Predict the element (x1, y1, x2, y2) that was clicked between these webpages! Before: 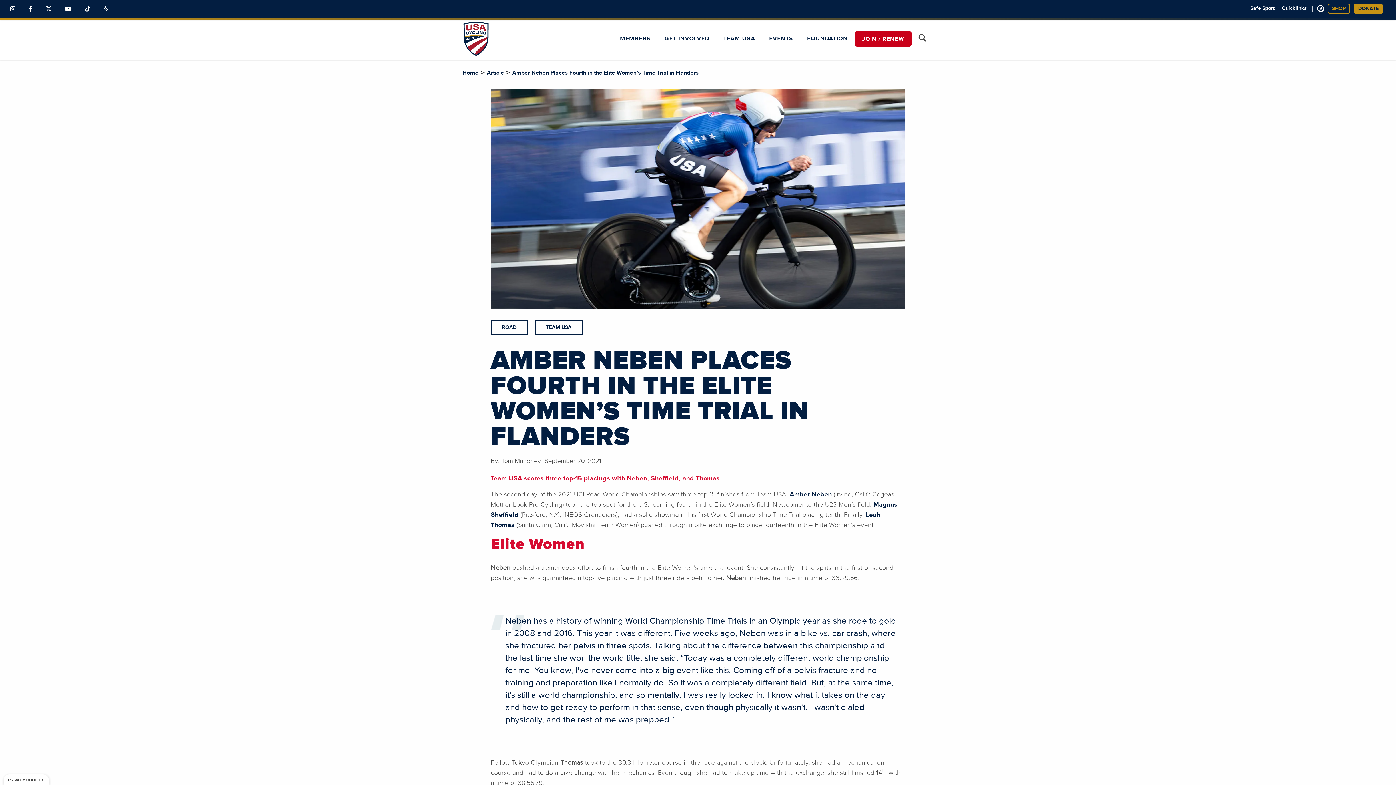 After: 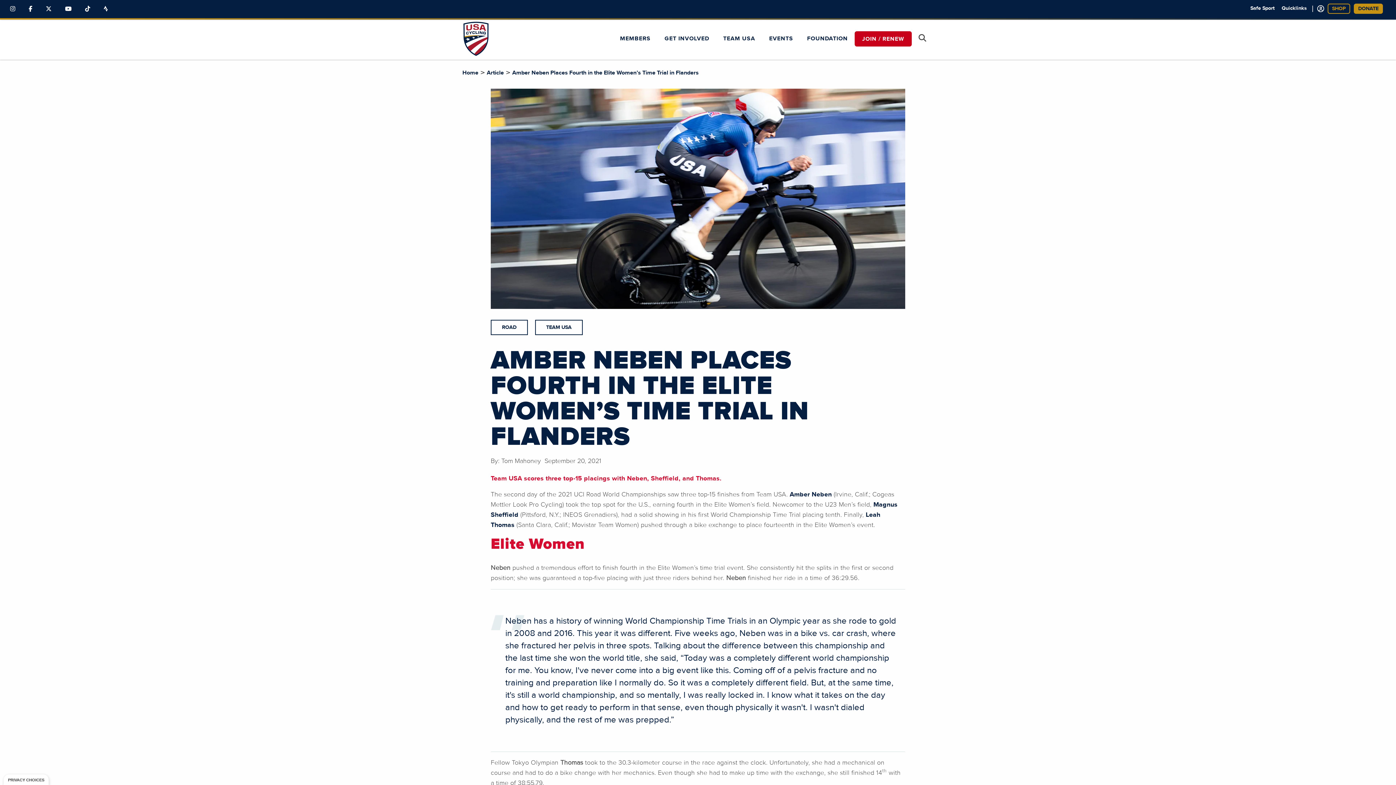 Action: label: Link to YouTube bbox: (59, 1, 77, 16)